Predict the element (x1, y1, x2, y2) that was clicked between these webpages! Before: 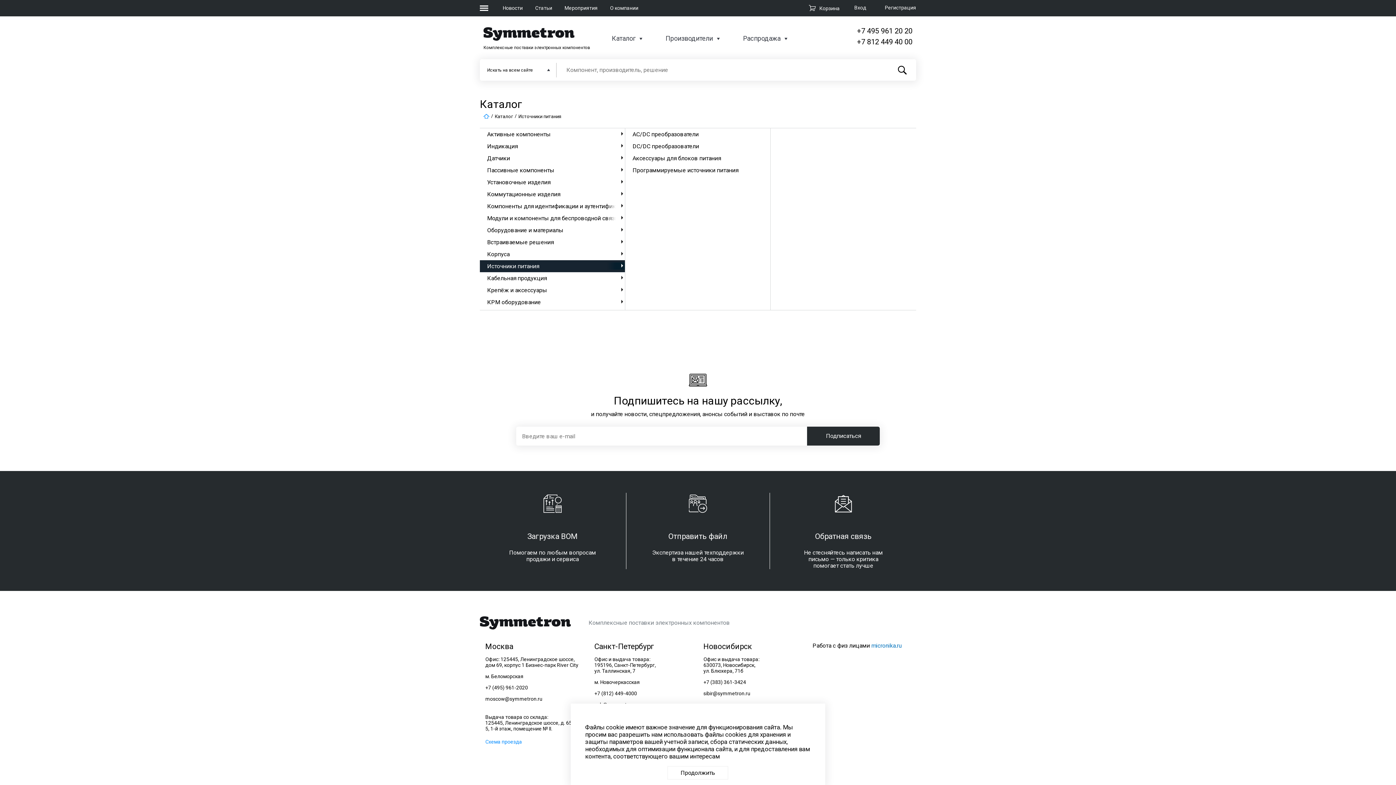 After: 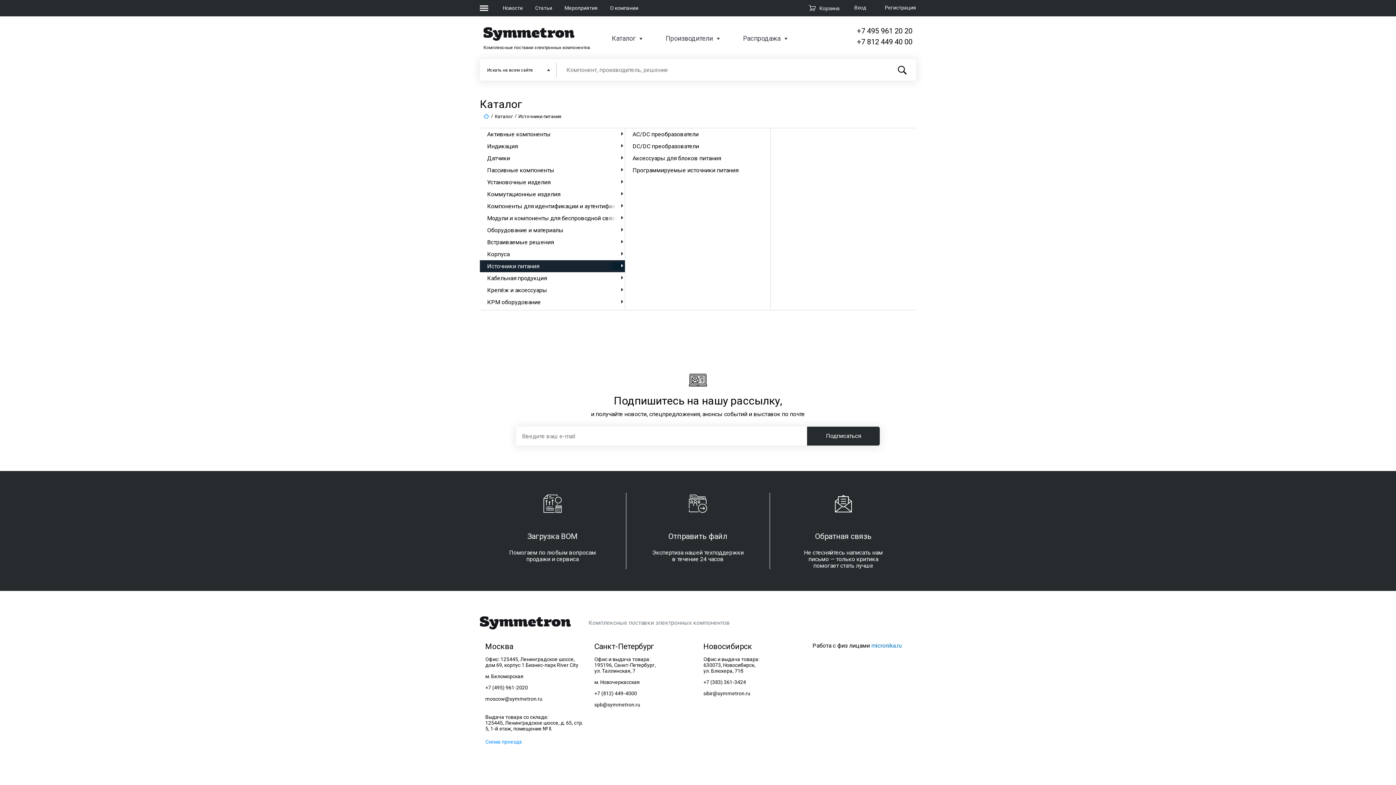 Action: bbox: (667, 766, 728, 780) label: Продолжить